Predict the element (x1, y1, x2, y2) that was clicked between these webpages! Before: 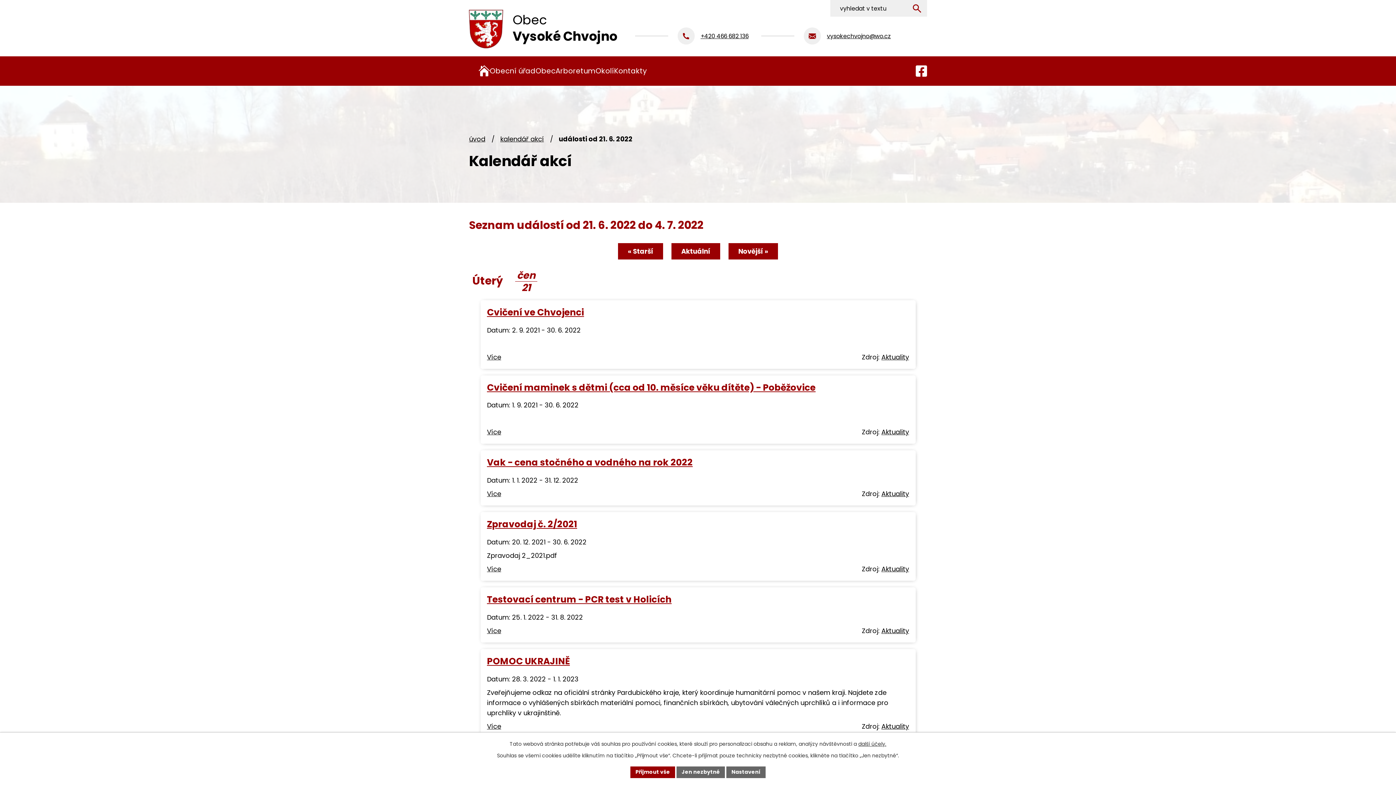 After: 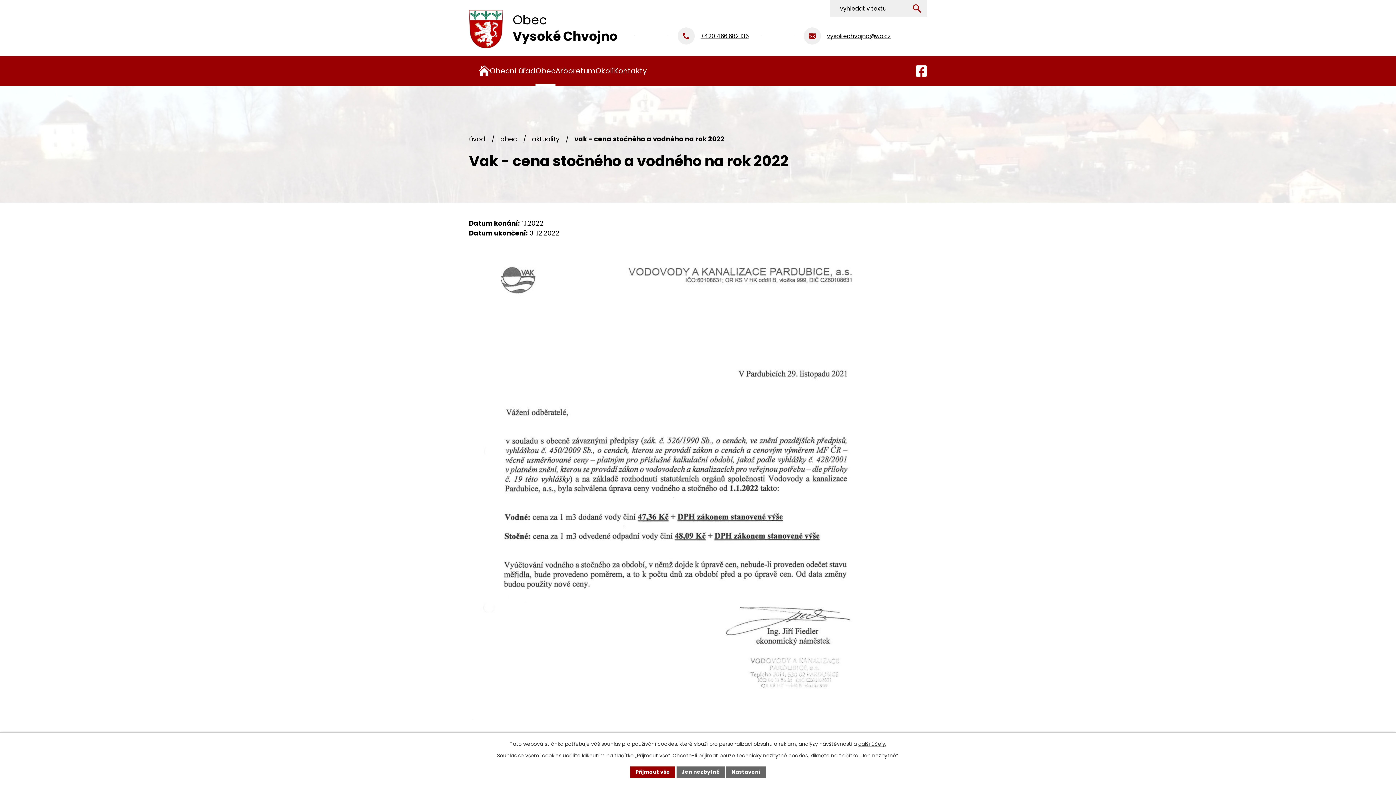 Action: bbox: (487, 489, 501, 498) label: Více